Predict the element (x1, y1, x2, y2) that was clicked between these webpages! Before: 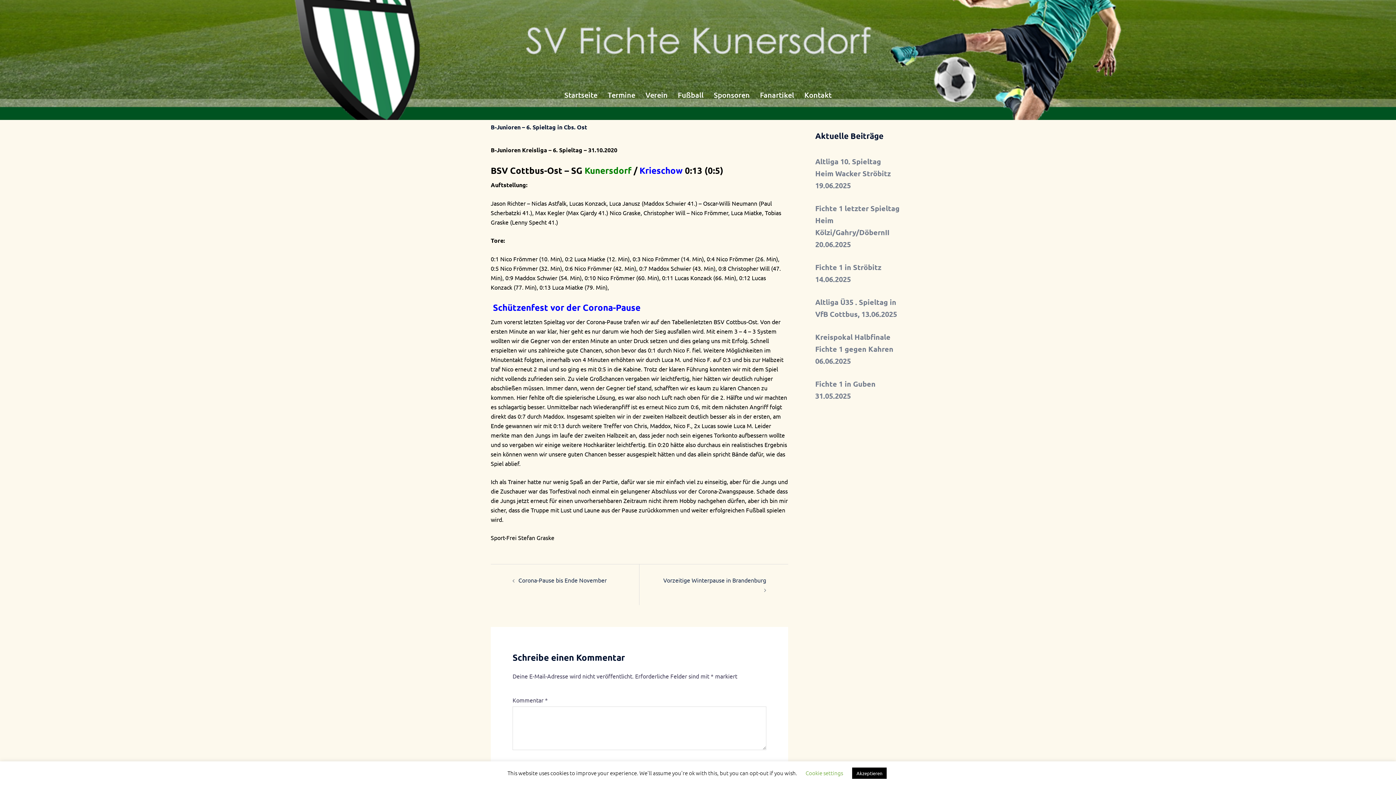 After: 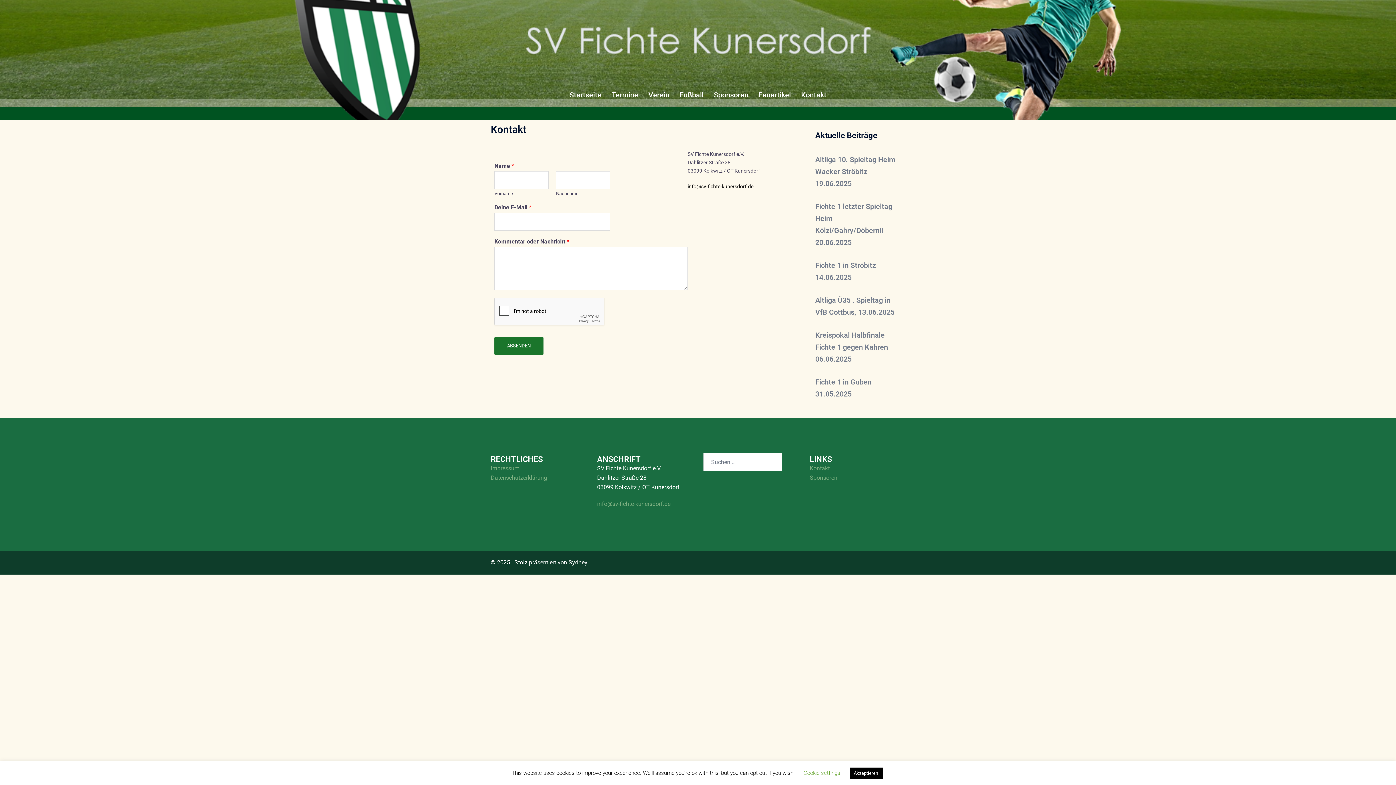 Action: label: Kontakt bbox: (804, 89, 831, 101)